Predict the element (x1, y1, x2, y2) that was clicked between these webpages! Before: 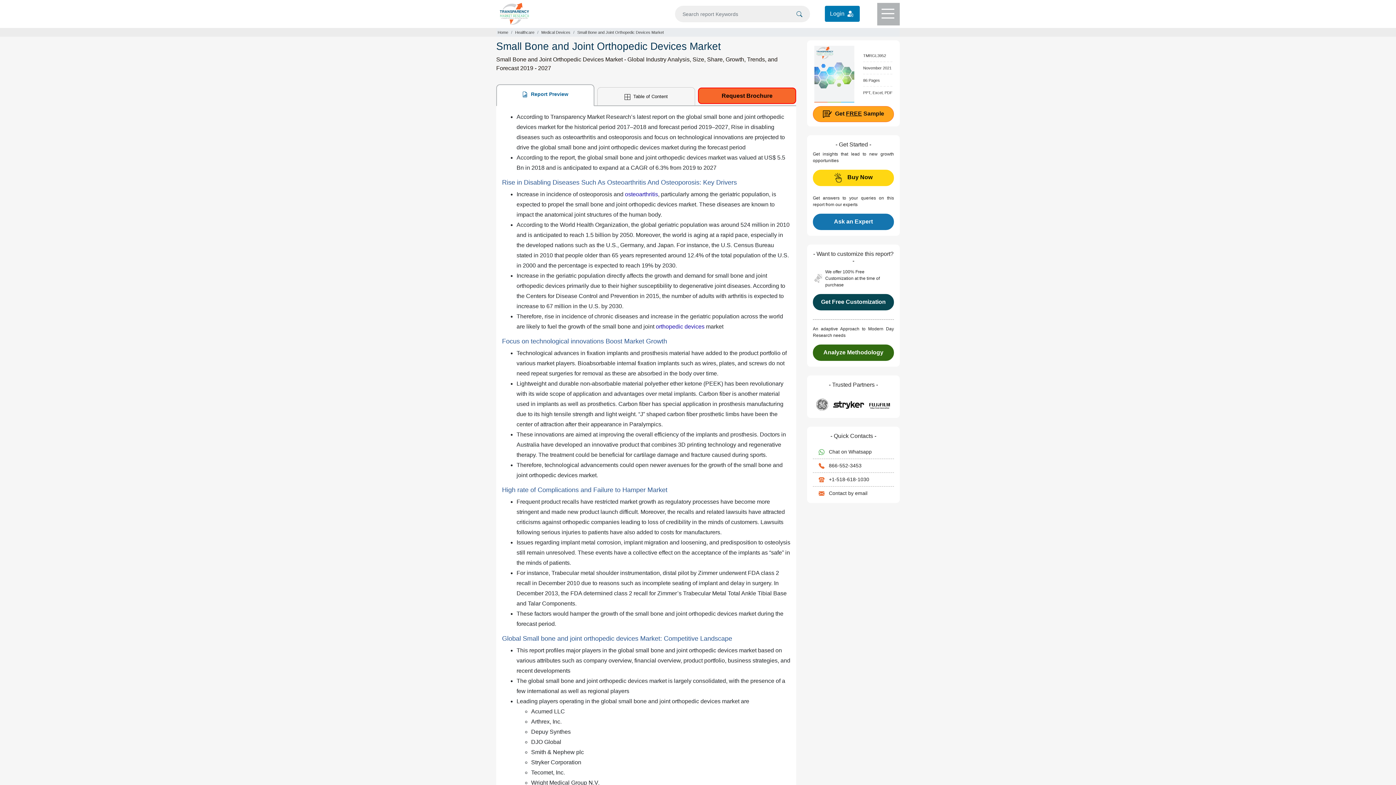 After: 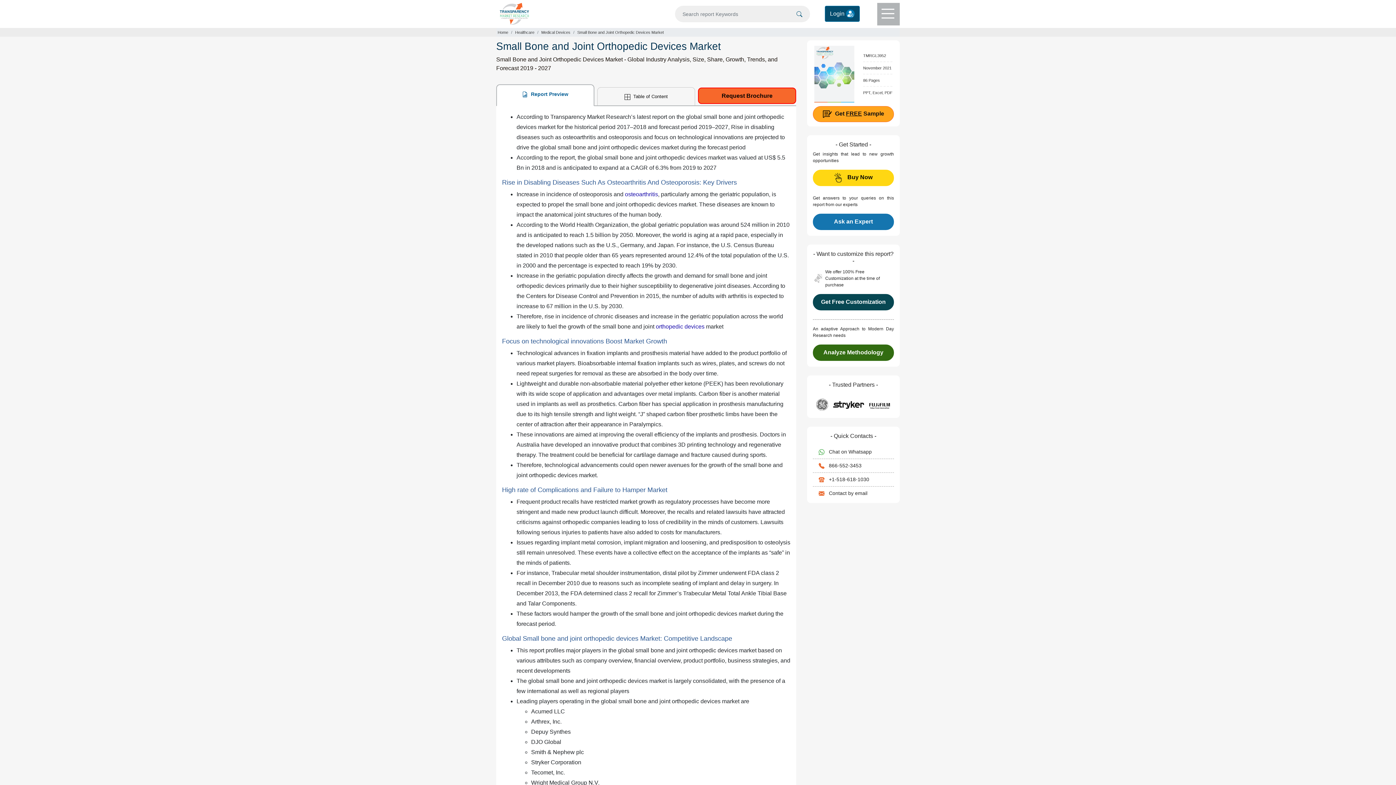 Action: bbox: (825, 5, 860, 21) label: Login